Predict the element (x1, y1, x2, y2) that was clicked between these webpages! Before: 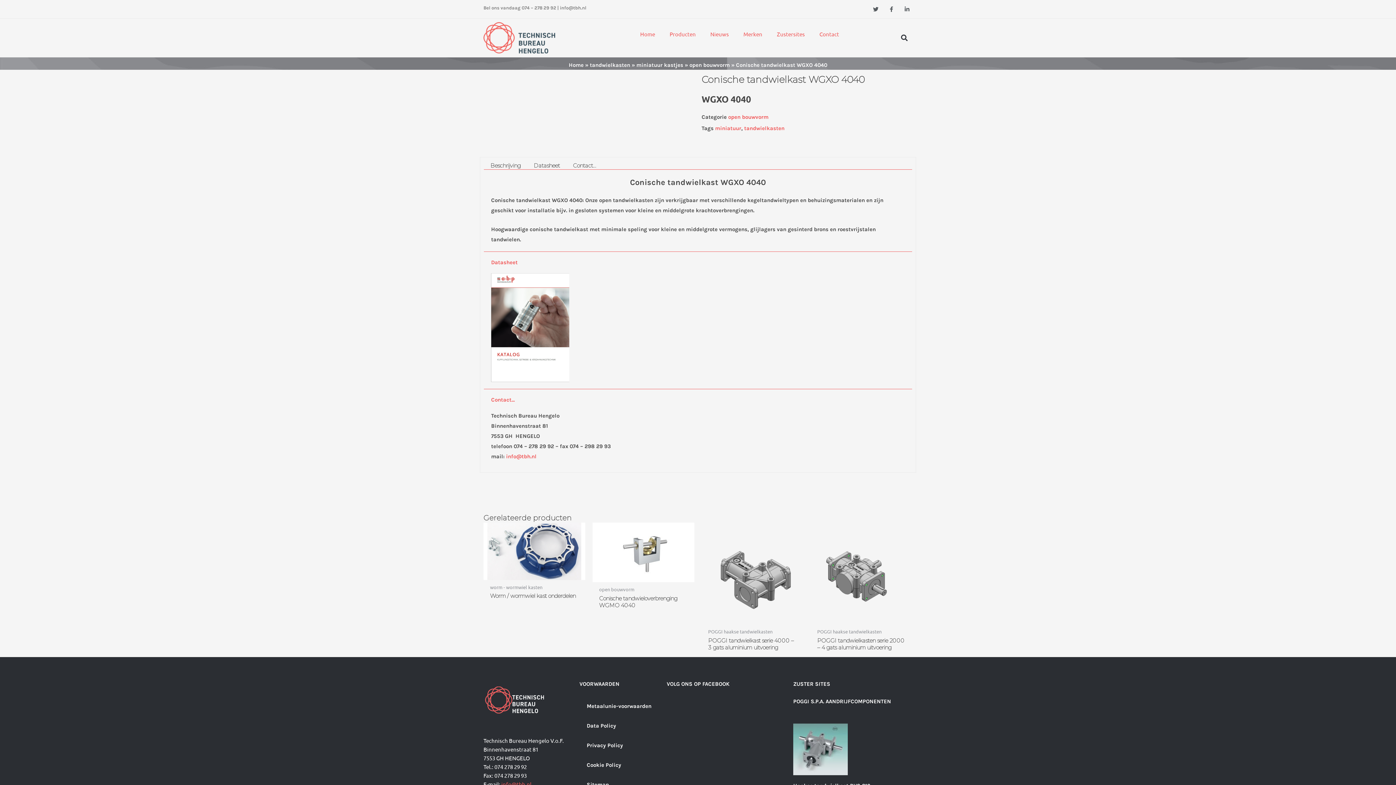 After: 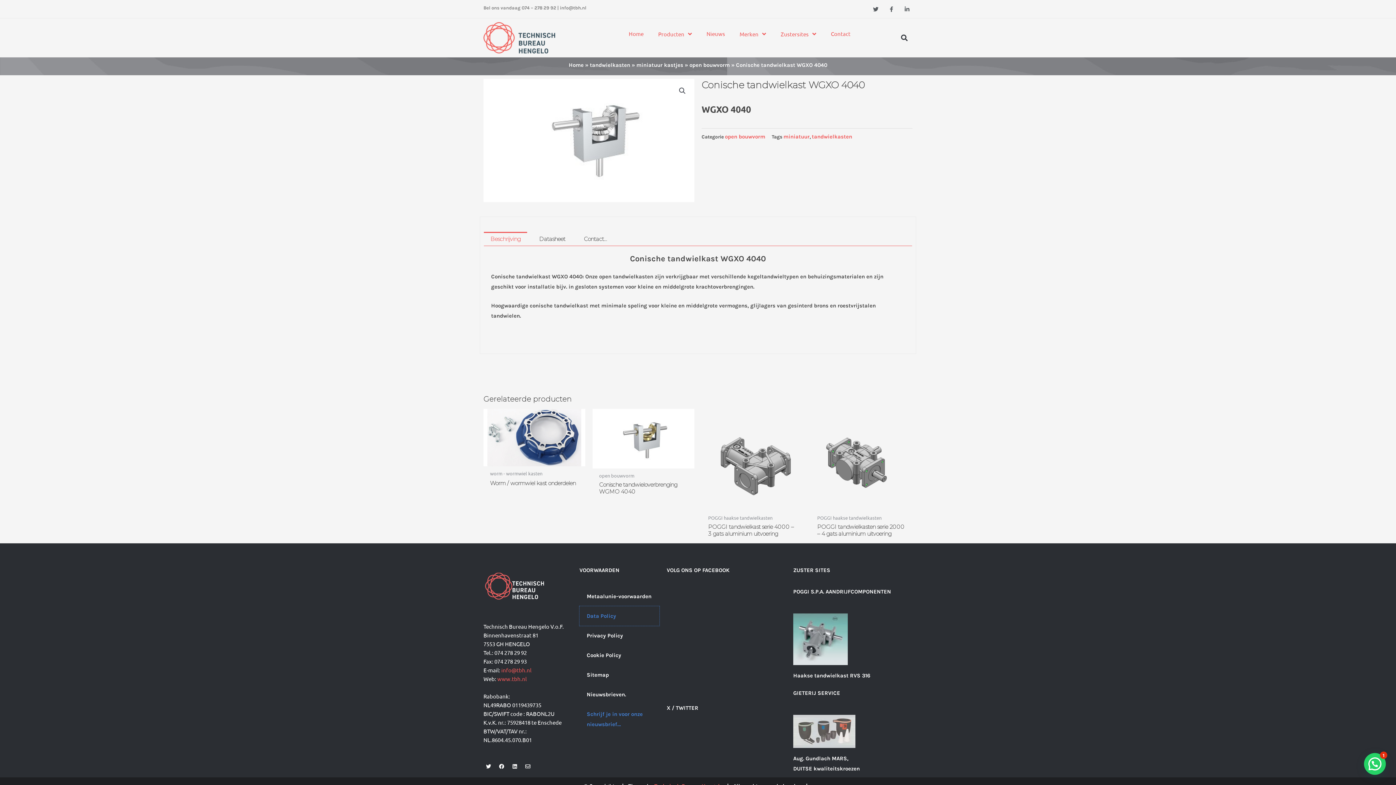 Action: label: Data Policy bbox: (579, 716, 659, 736)